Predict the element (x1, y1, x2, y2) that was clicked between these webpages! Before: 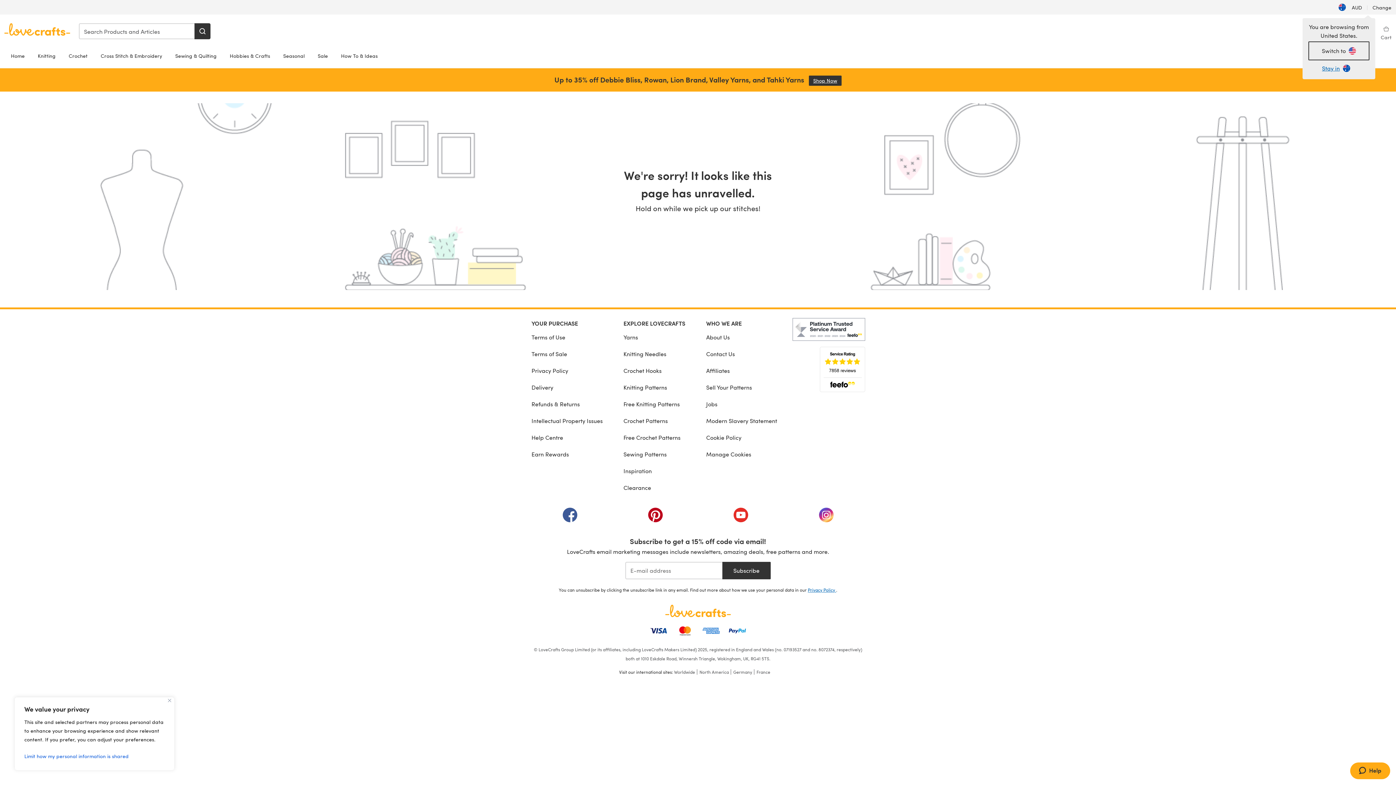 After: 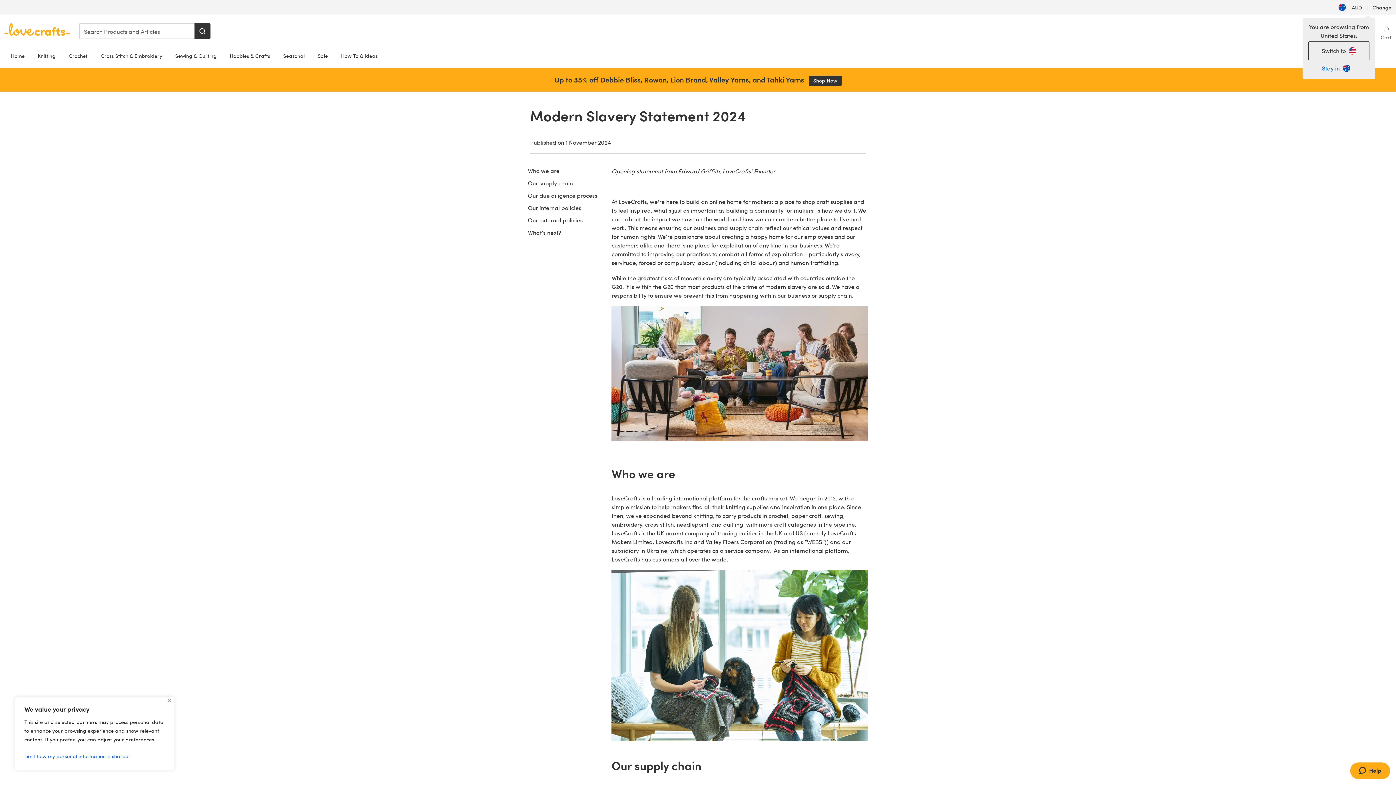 Action: label: Modern Slavery Statement bbox: (706, 412, 777, 429)